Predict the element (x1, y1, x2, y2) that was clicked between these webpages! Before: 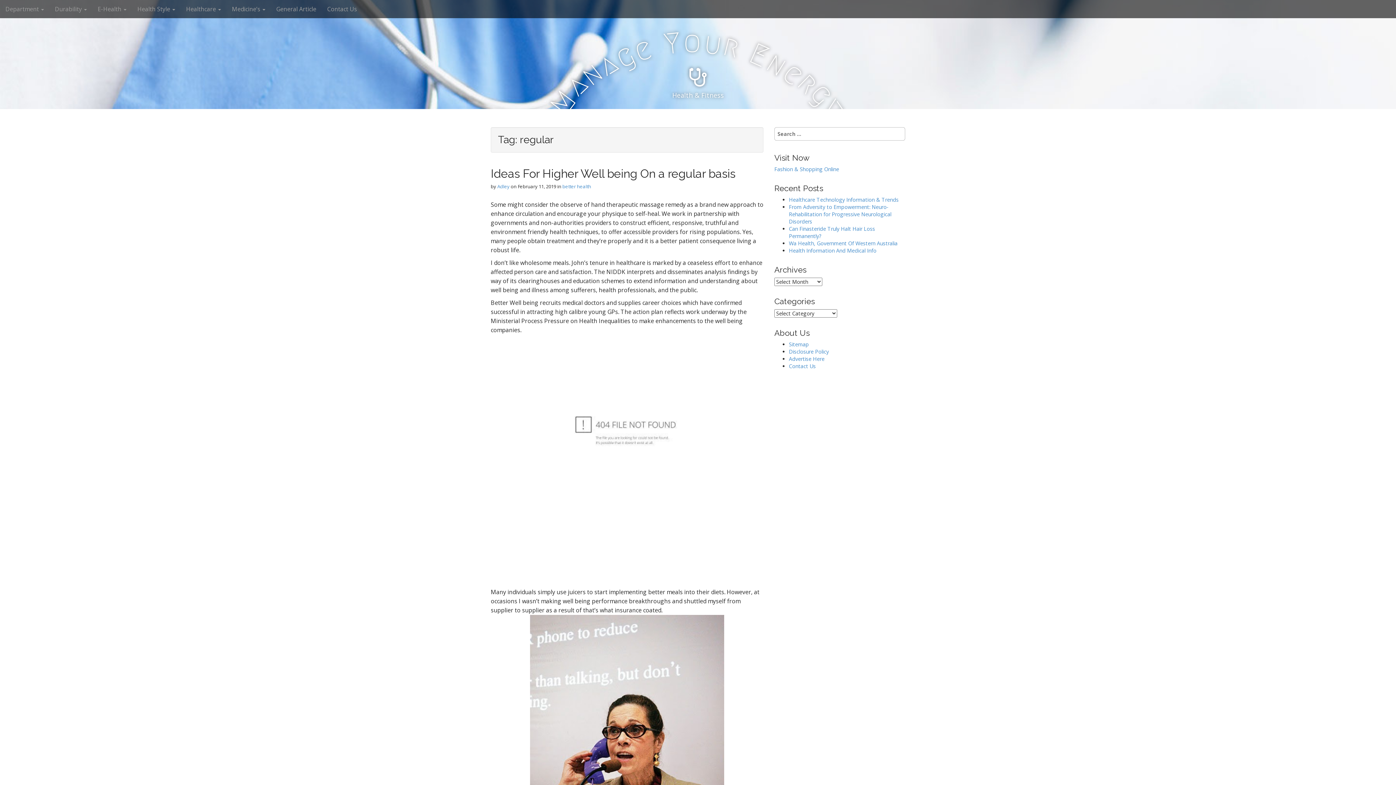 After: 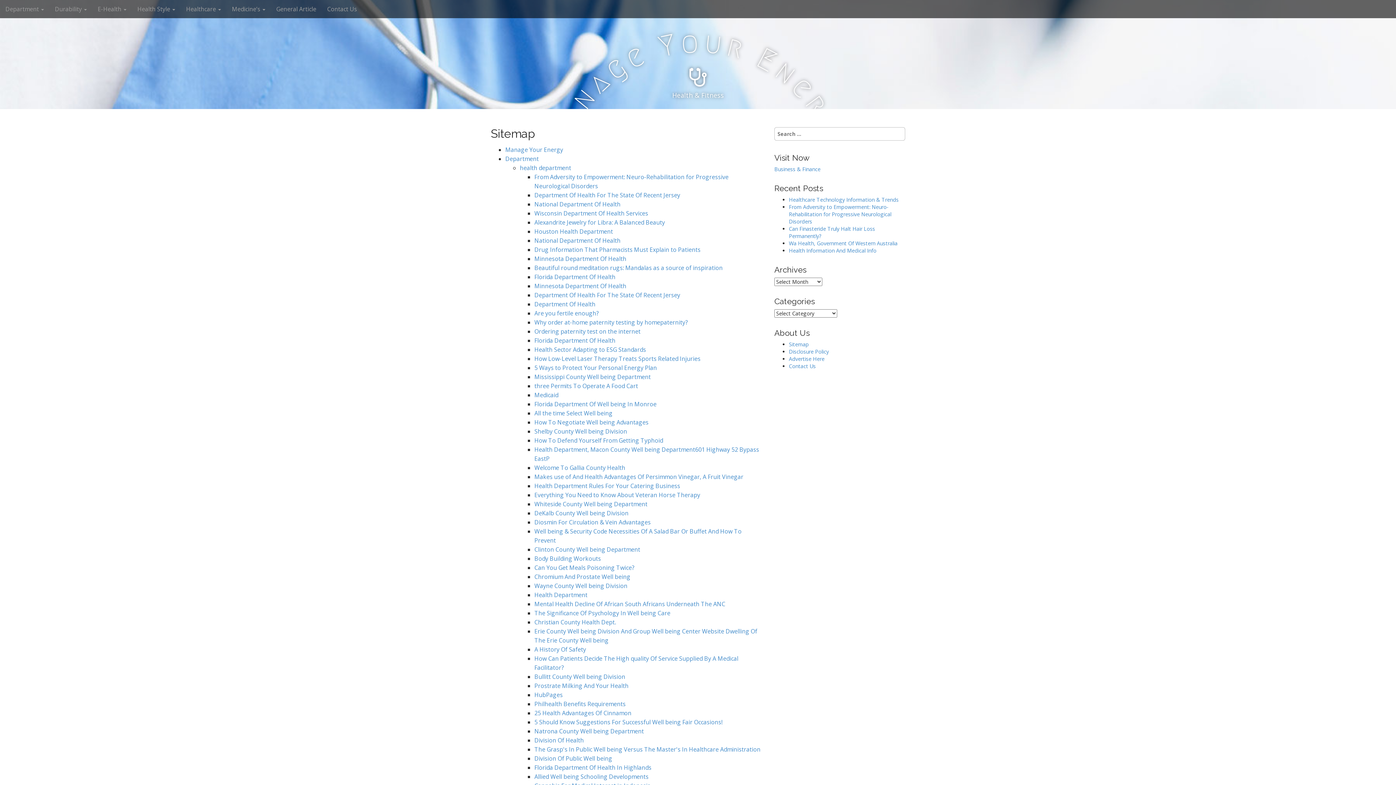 Action: label: Sitemap bbox: (789, 341, 809, 348)